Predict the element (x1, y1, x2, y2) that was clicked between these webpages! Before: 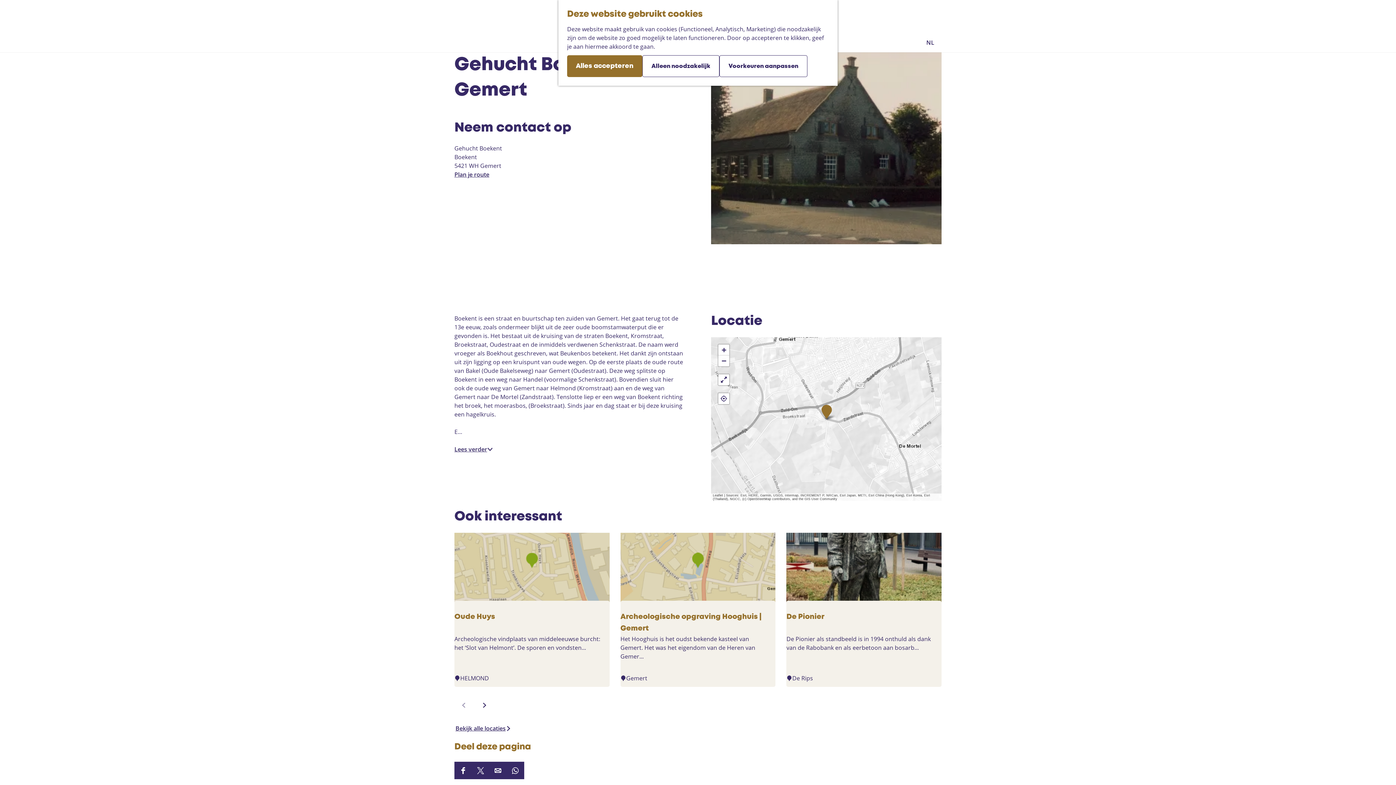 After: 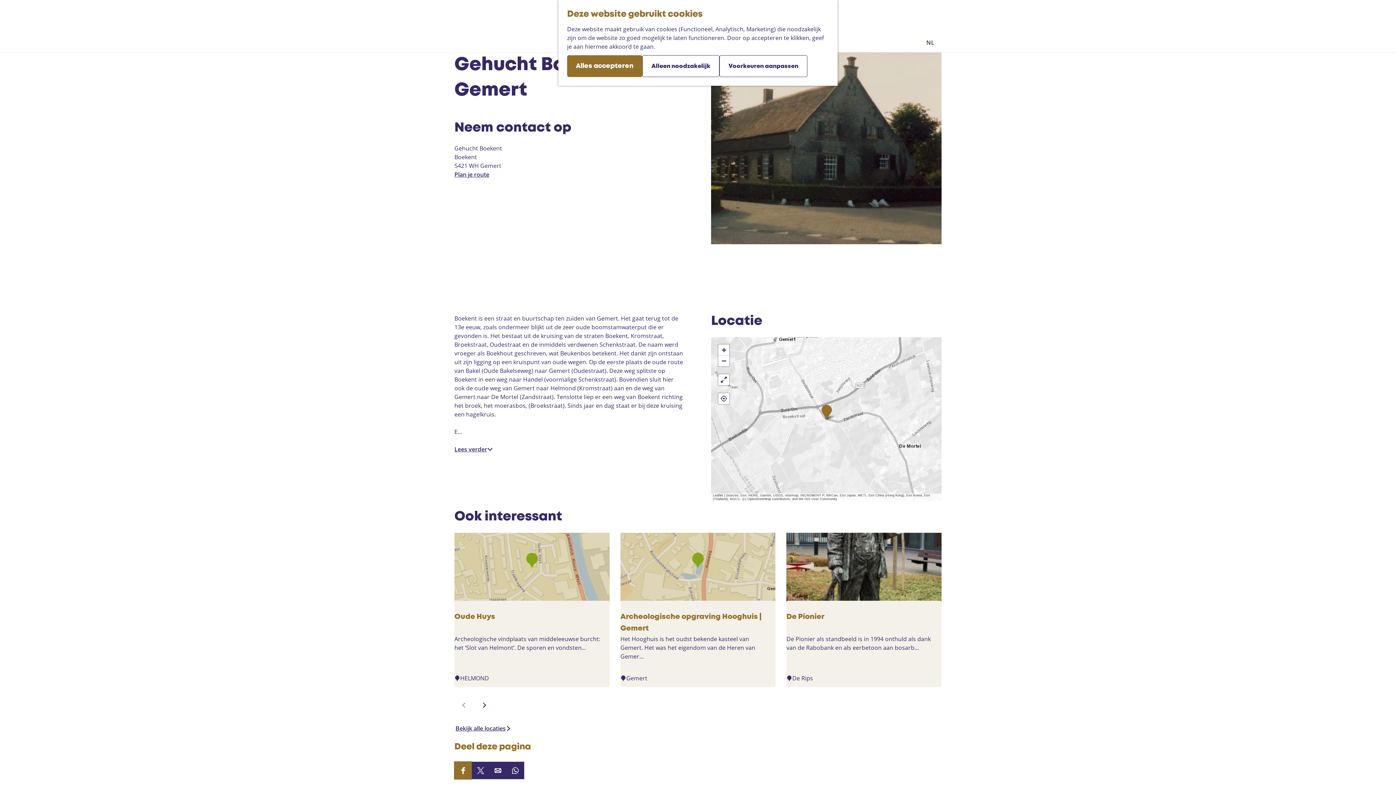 Action: label: Deel deze pagina op Facebook bbox: (454, 762, 472, 779)